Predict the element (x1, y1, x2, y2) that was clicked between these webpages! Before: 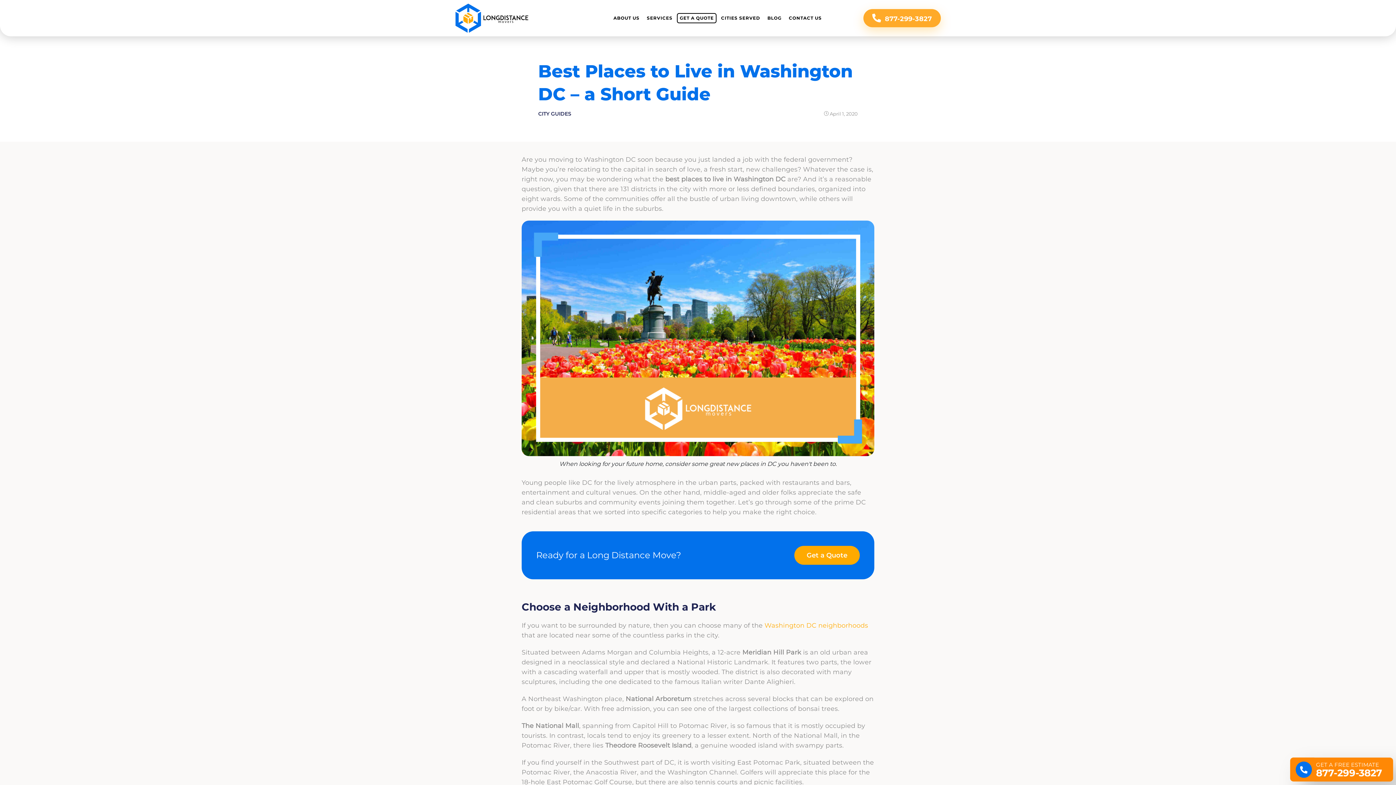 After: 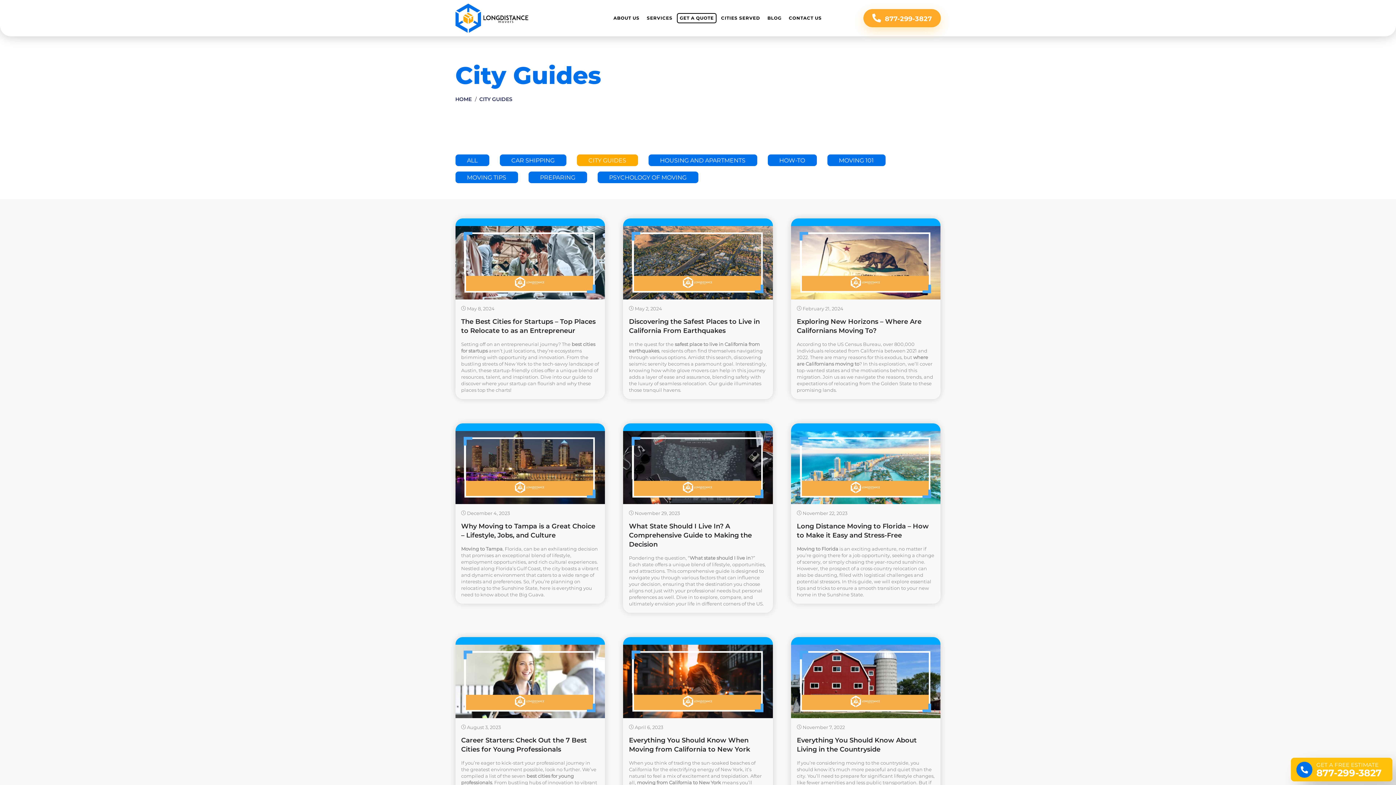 Action: label: CITY GUIDES bbox: (538, 110, 571, 117)